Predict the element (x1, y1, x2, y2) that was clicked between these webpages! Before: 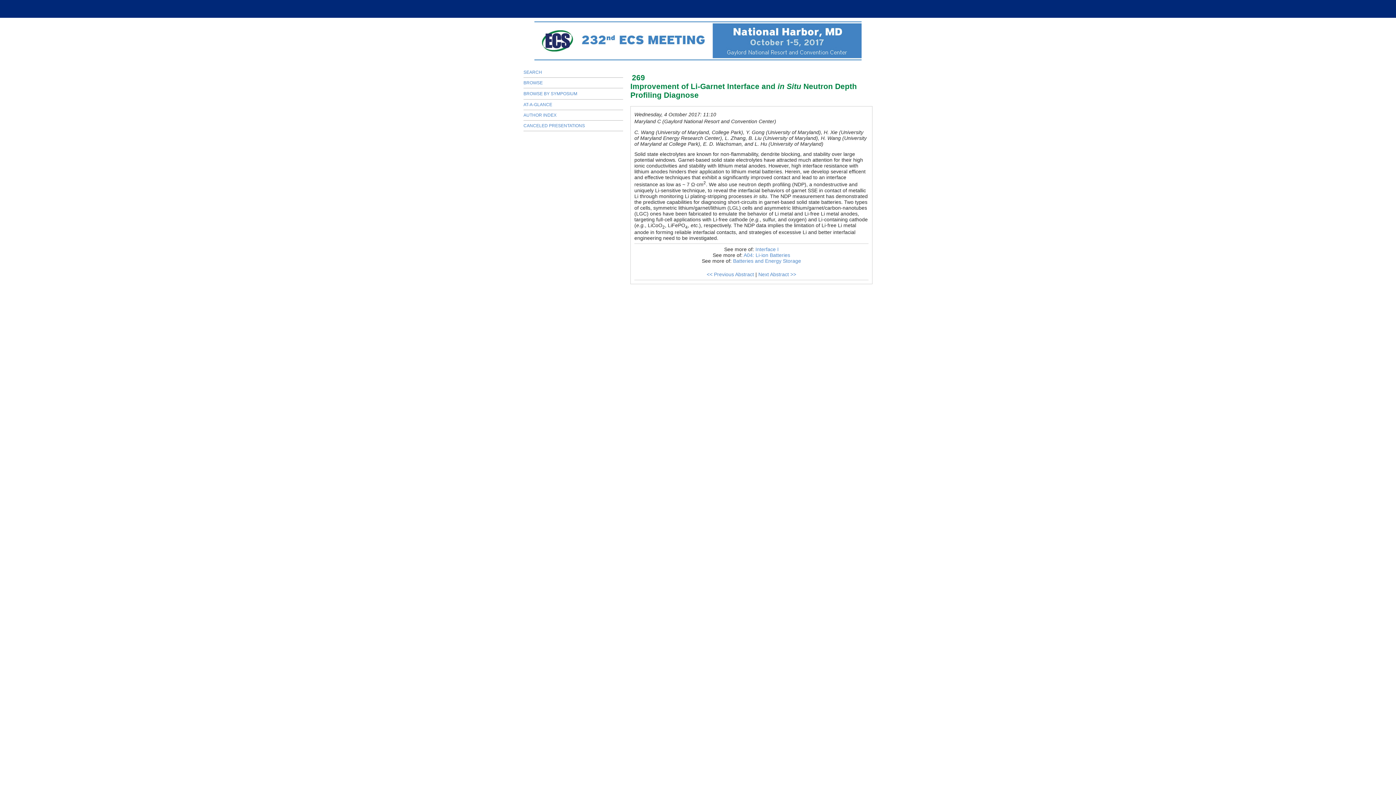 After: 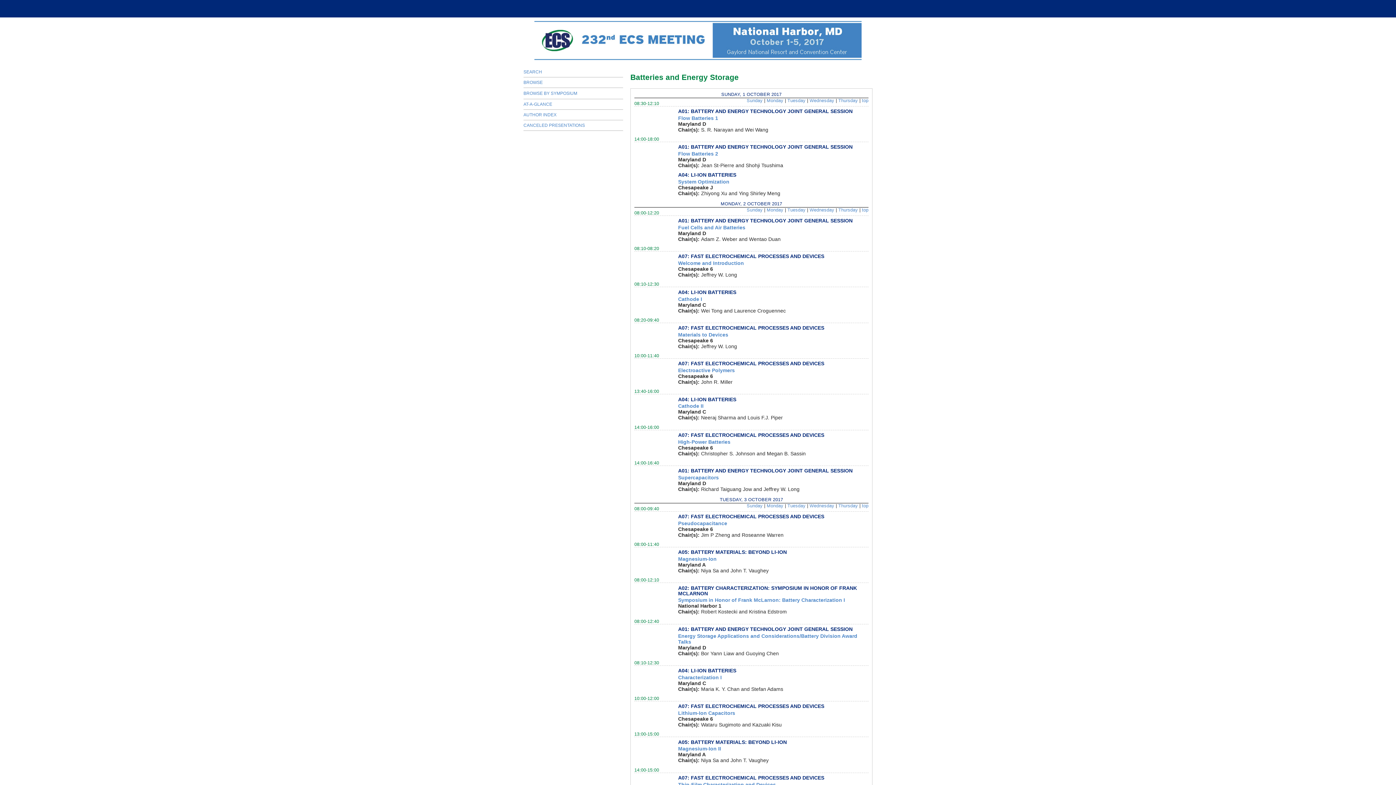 Action: label: Batteries and Energy Storage bbox: (733, 258, 801, 263)